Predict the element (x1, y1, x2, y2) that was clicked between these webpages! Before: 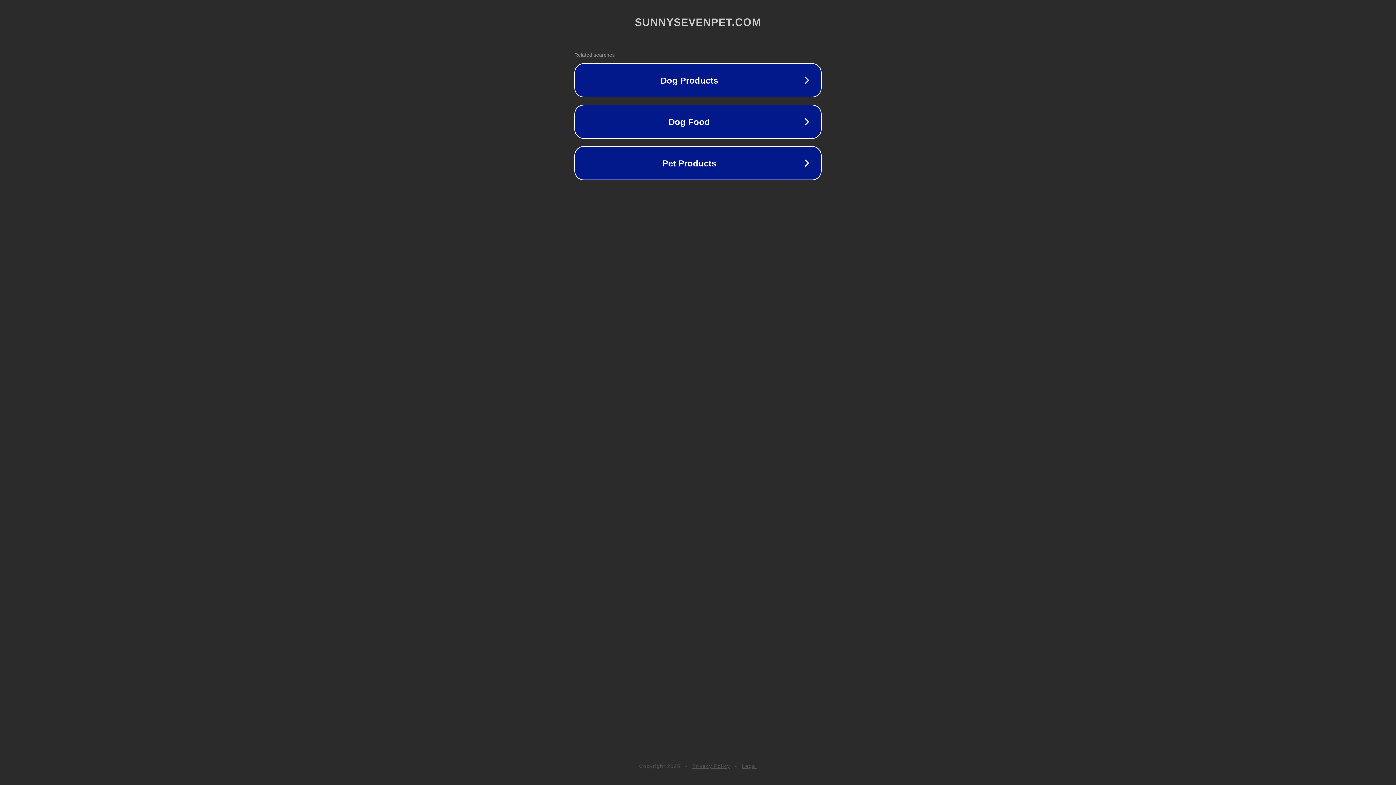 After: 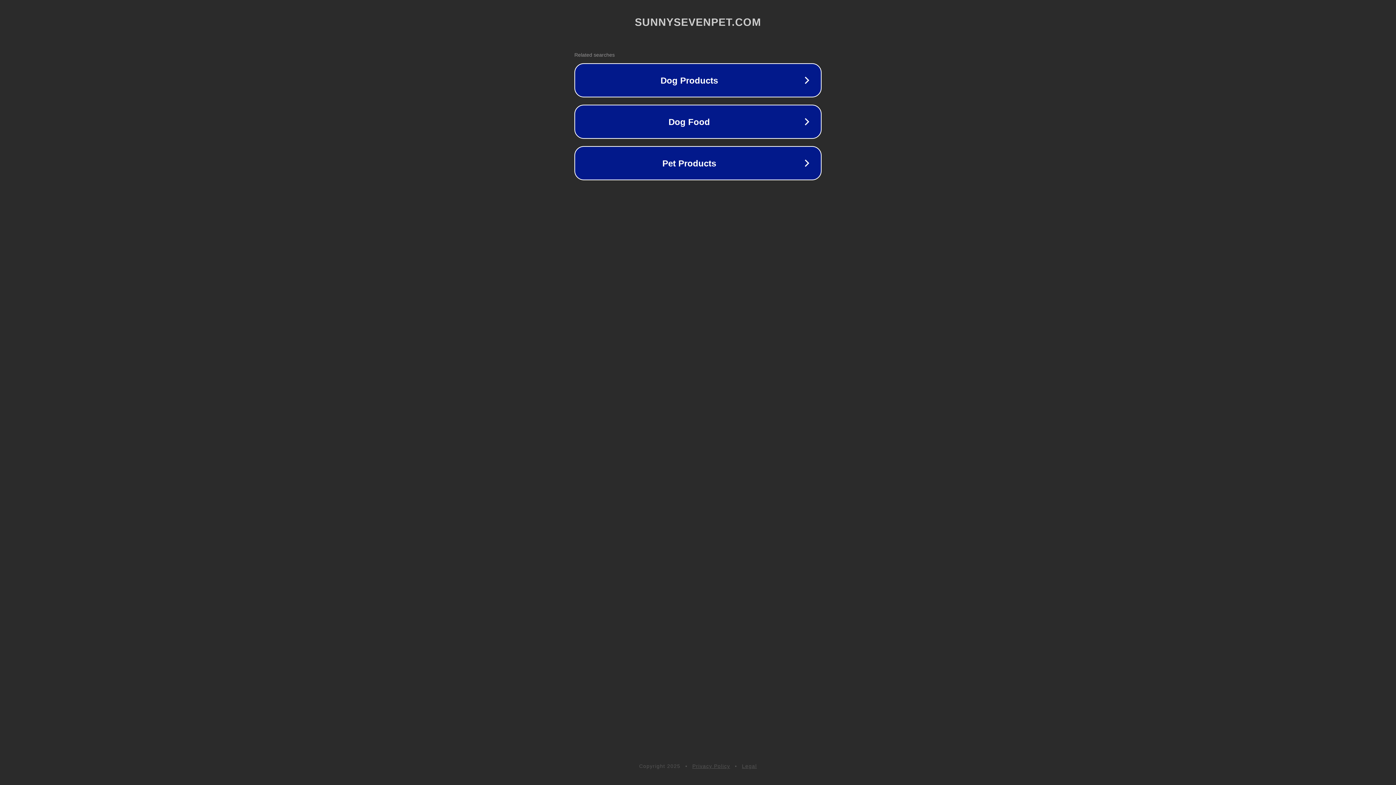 Action: label: Privacy Policy bbox: (692, 763, 730, 769)